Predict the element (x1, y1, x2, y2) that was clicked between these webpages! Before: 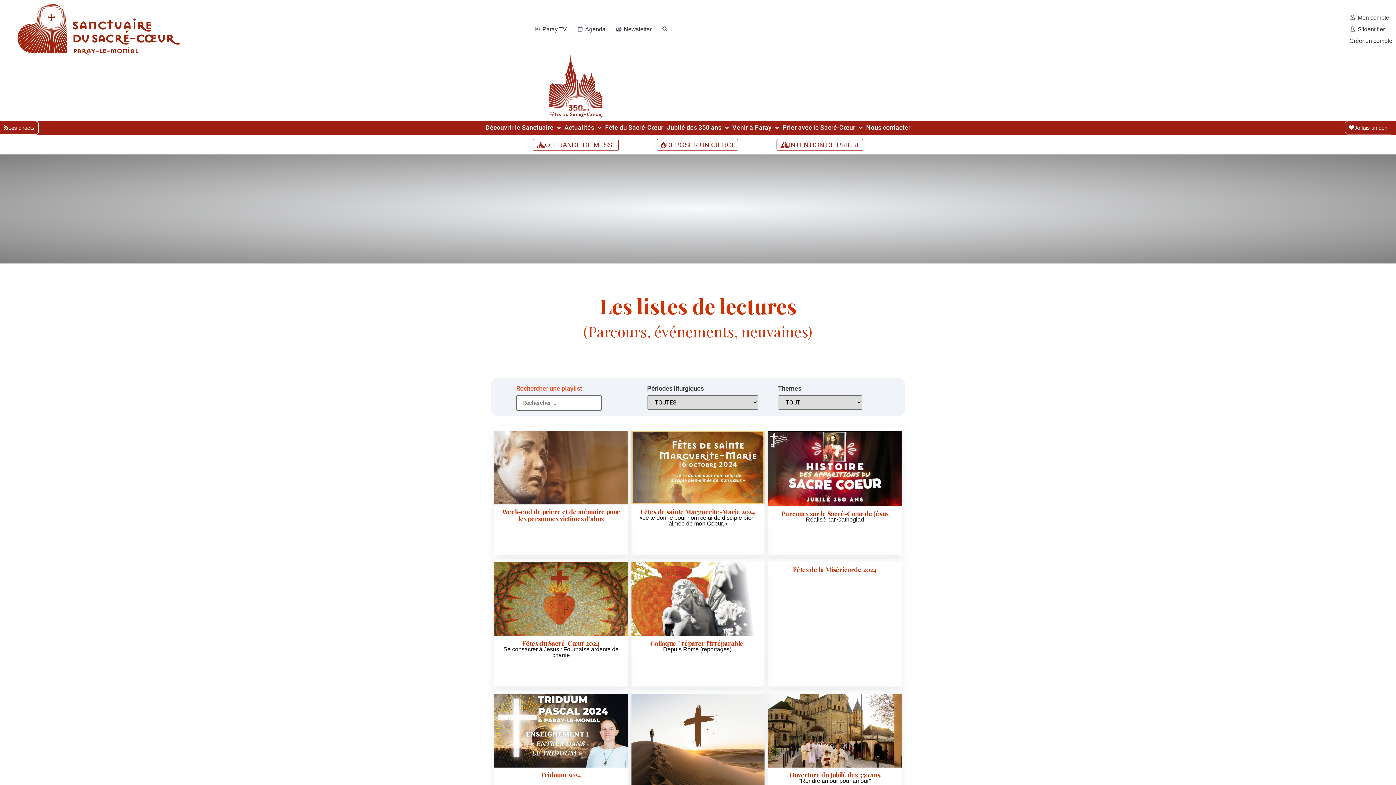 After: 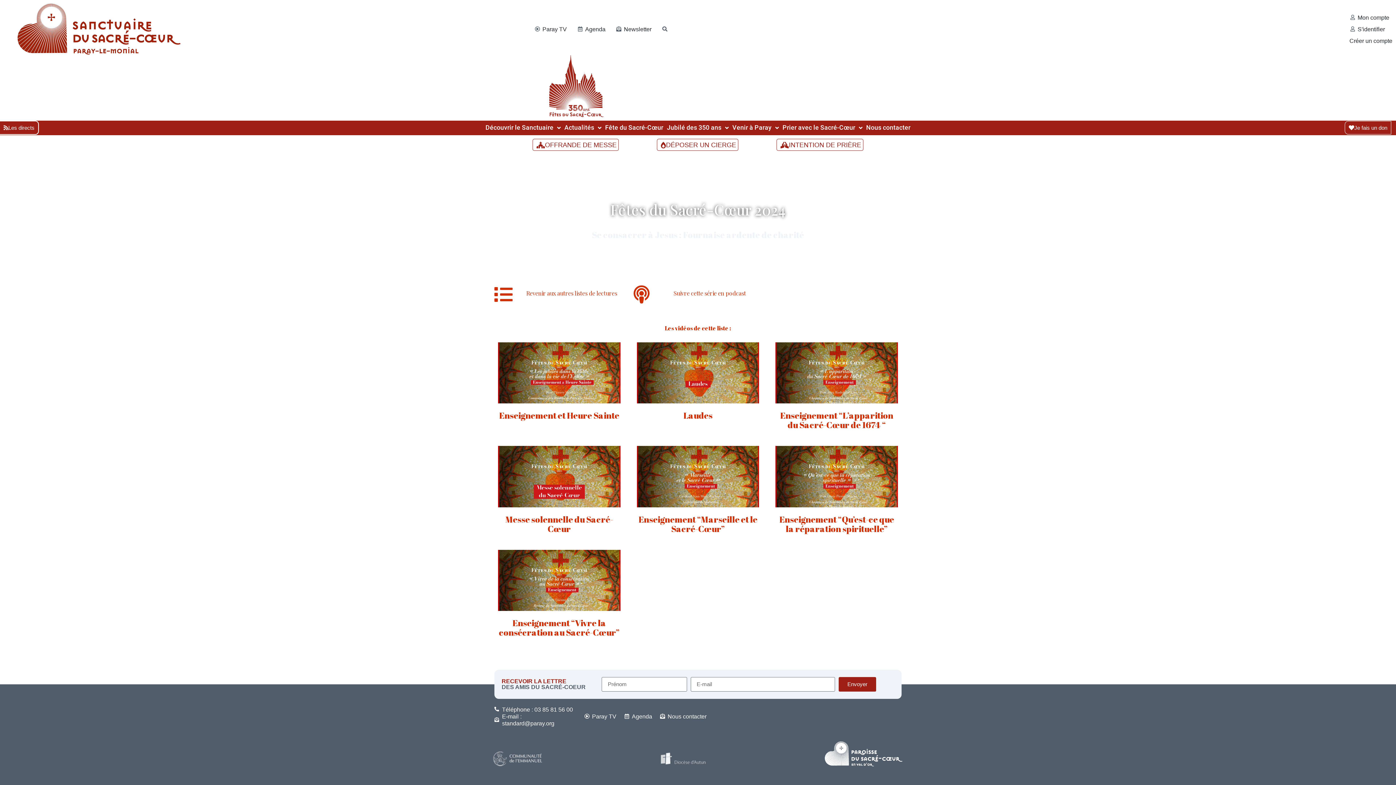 Action: label: Fêtes du Sacré-Cœur 2024 bbox: (522, 639, 600, 647)